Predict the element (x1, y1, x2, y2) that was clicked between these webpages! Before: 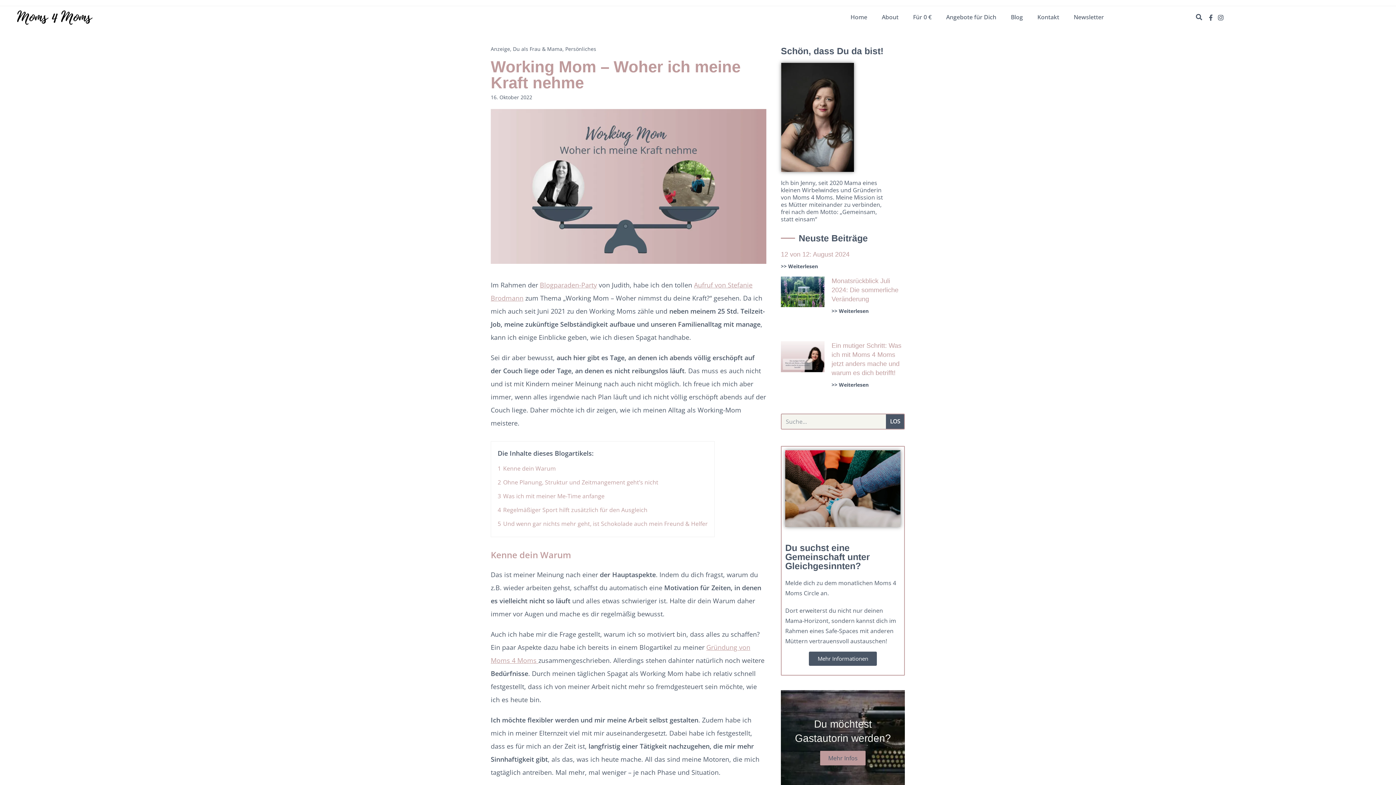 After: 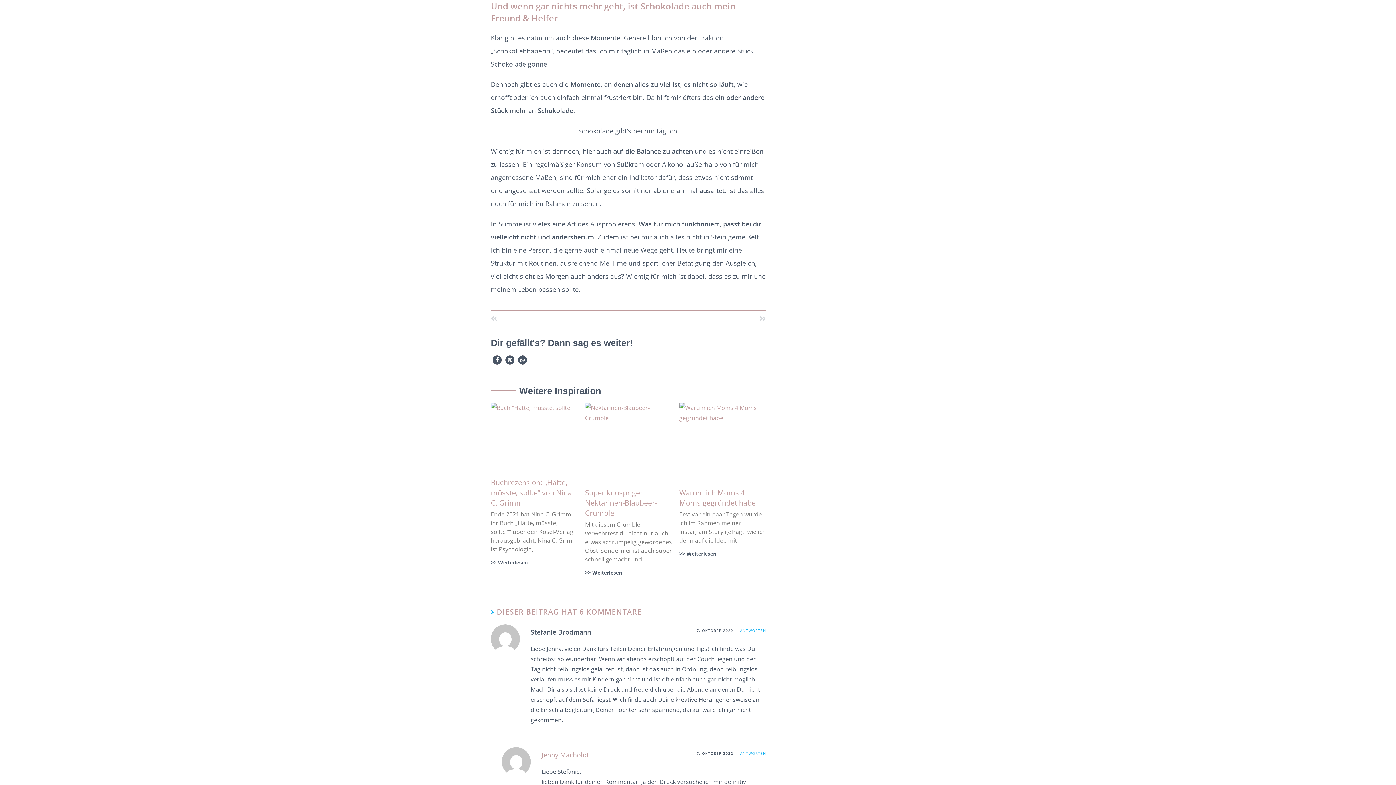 Action: label: 5 Und wenn gar nichts mehr geht, ist Schokolade auch mein Freund & Helfer bbox: (497, 520, 708, 528)